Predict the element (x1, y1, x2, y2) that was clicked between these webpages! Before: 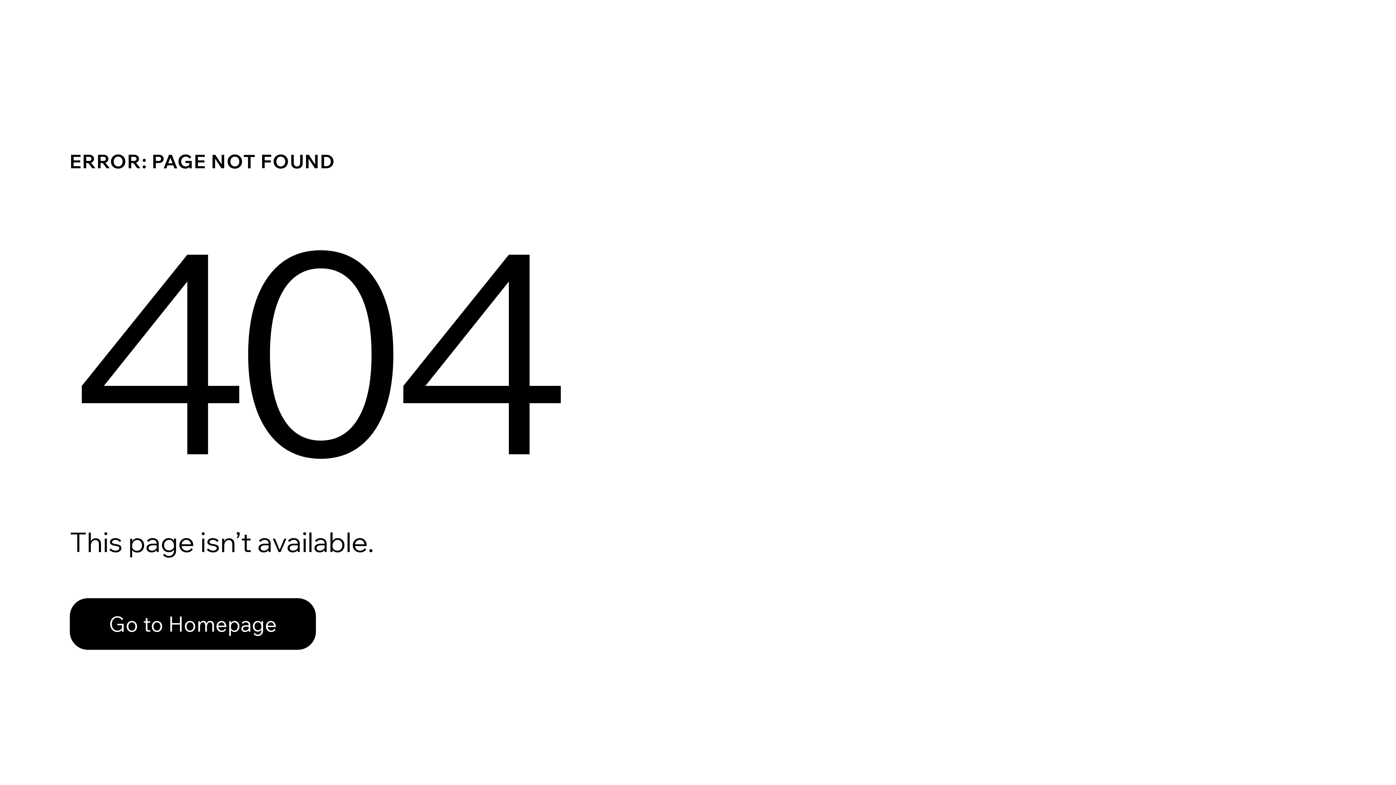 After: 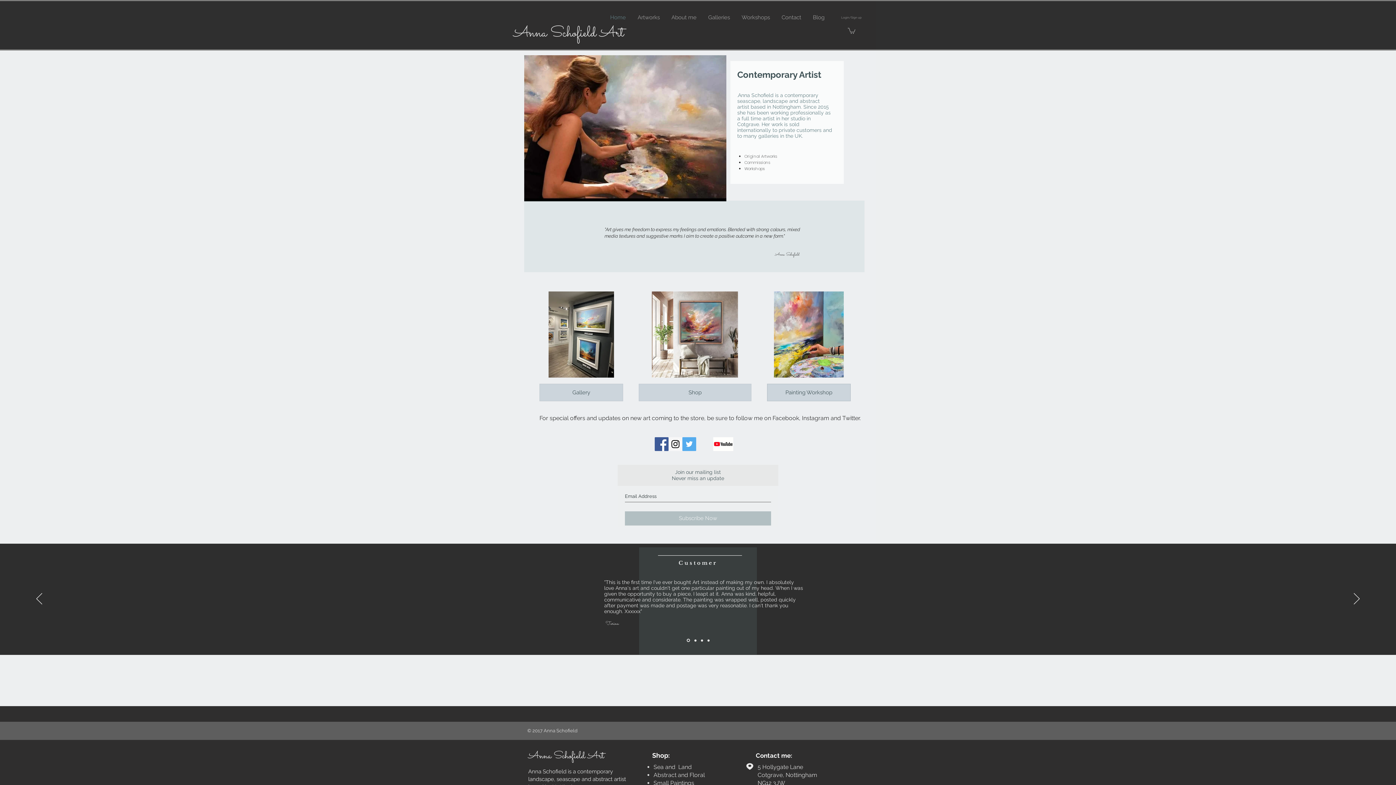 Action: bbox: (69, 582, 768, 659) label: Go to Homepage